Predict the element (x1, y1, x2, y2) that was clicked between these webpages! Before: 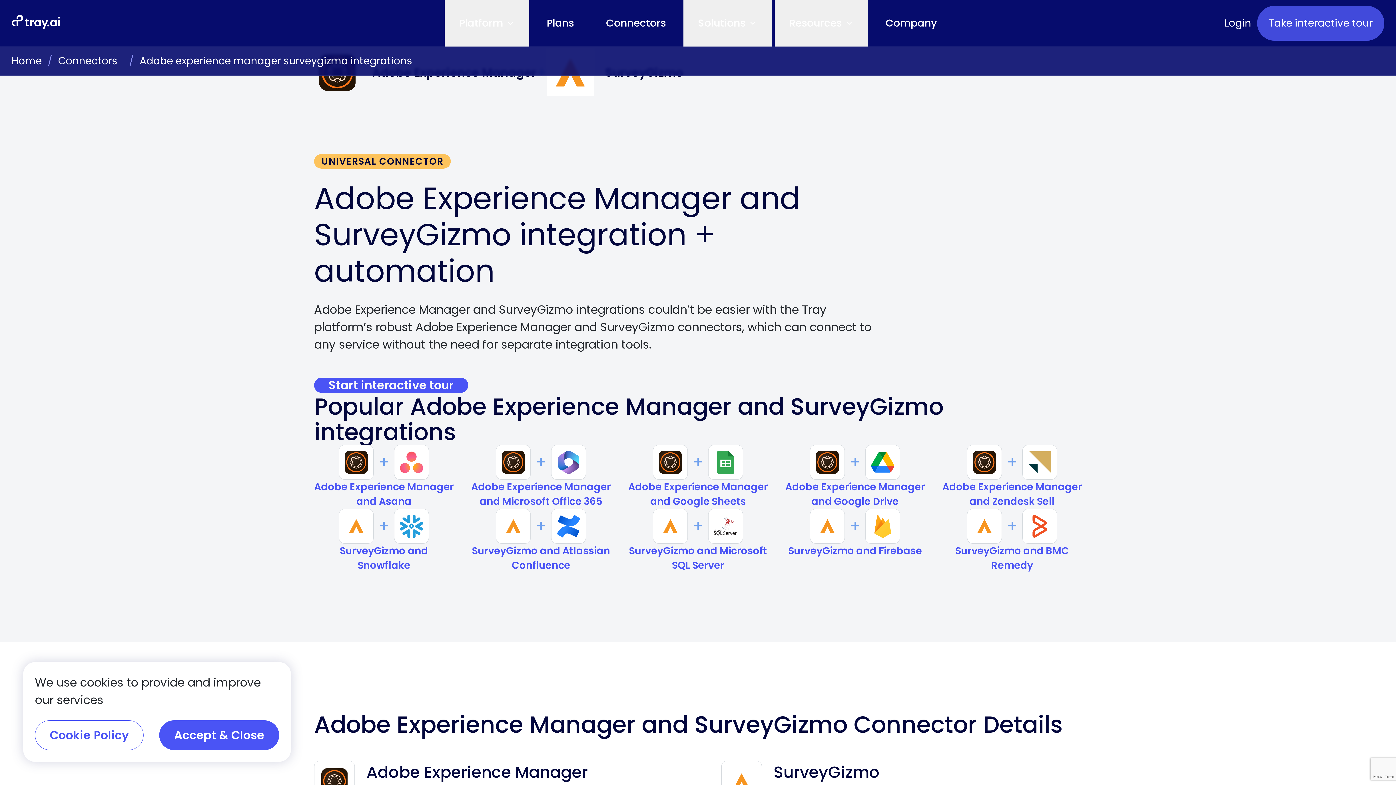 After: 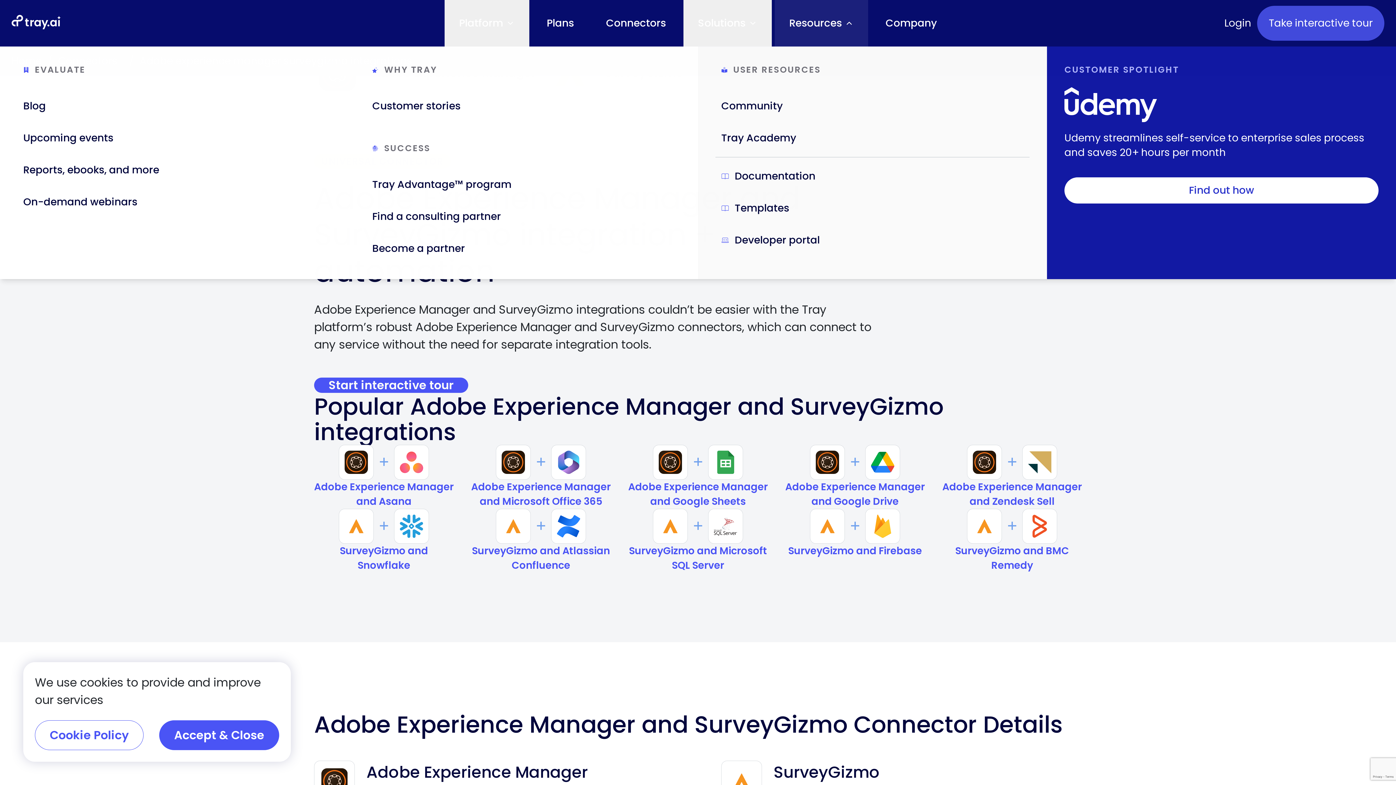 Action: label: Resources bbox: (774, 0, 868, 46)